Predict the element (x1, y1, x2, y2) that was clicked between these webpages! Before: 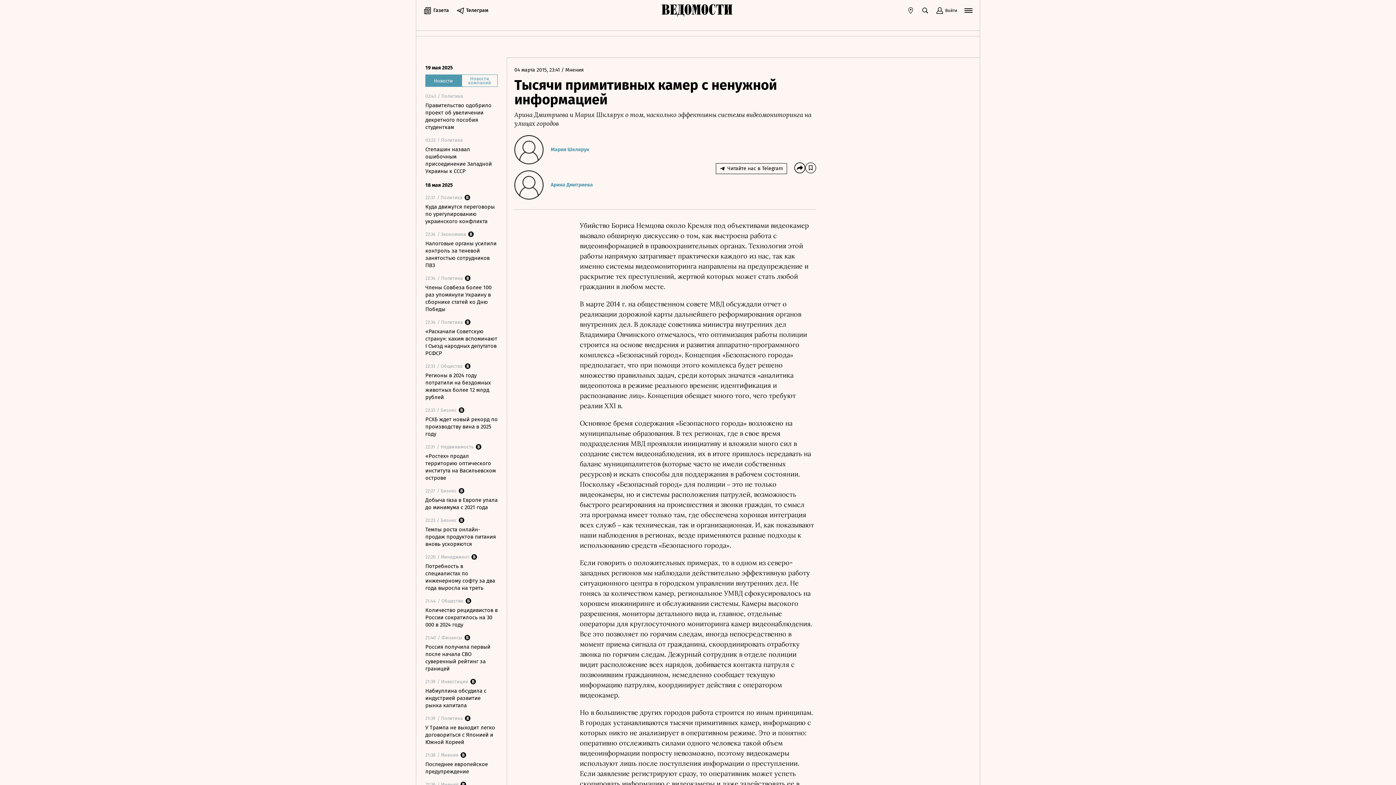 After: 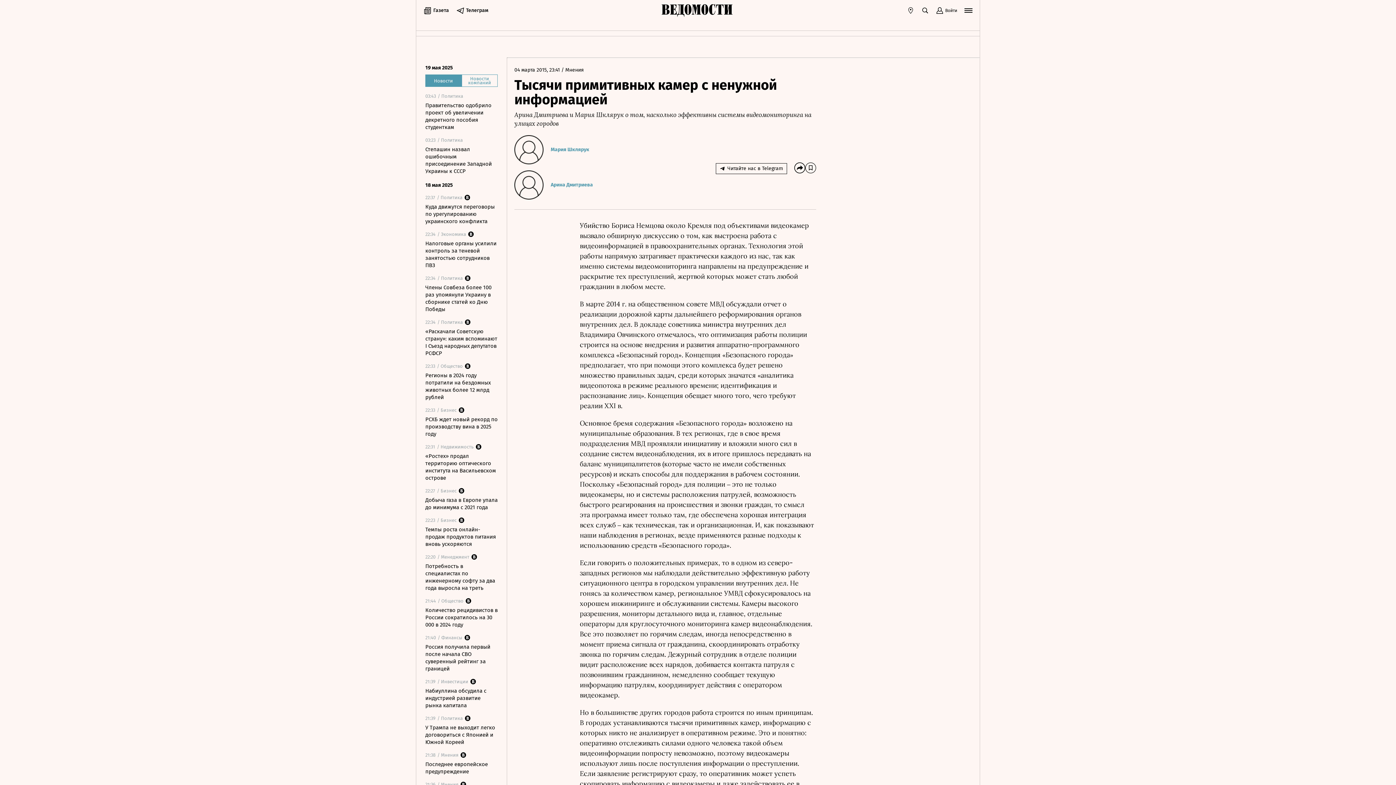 Action: bbox: (964, 6, 972, 14)